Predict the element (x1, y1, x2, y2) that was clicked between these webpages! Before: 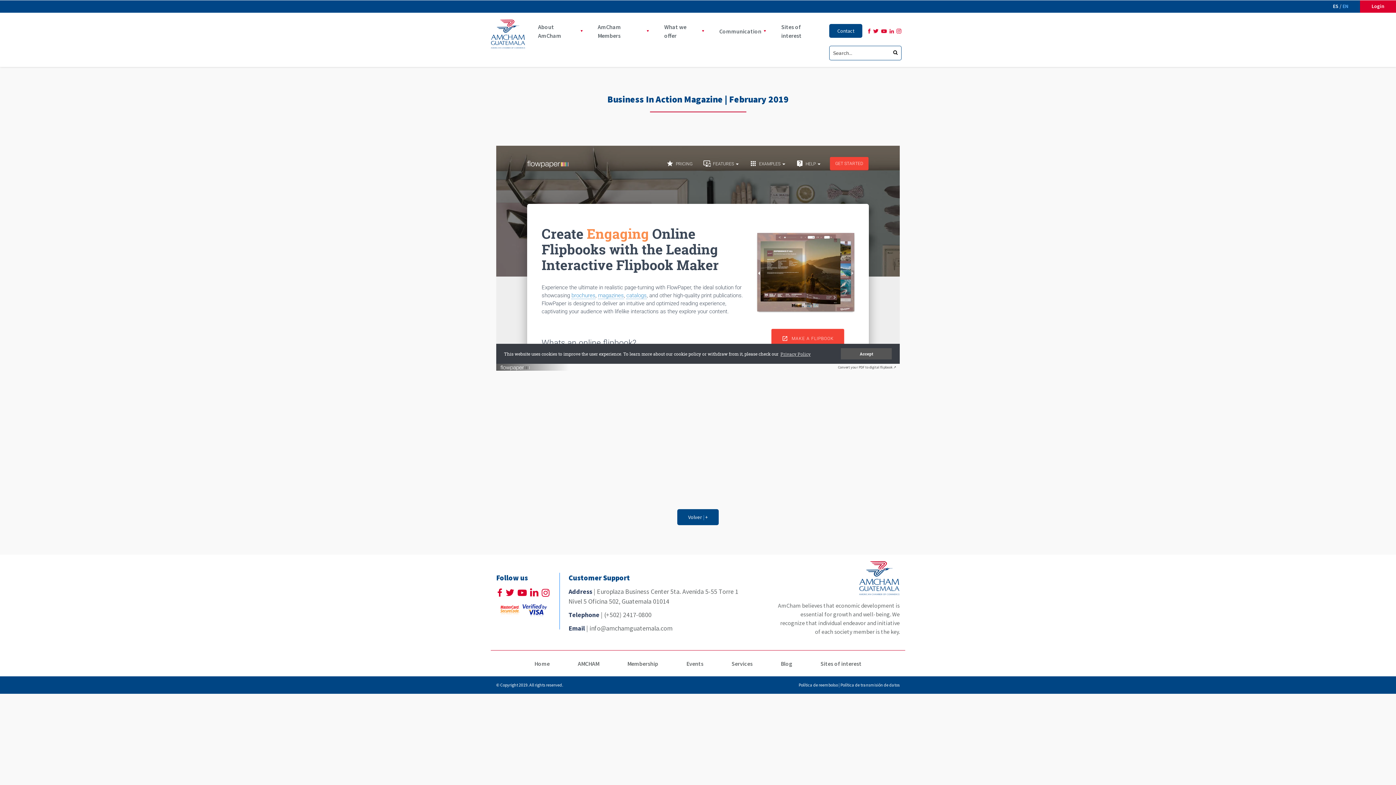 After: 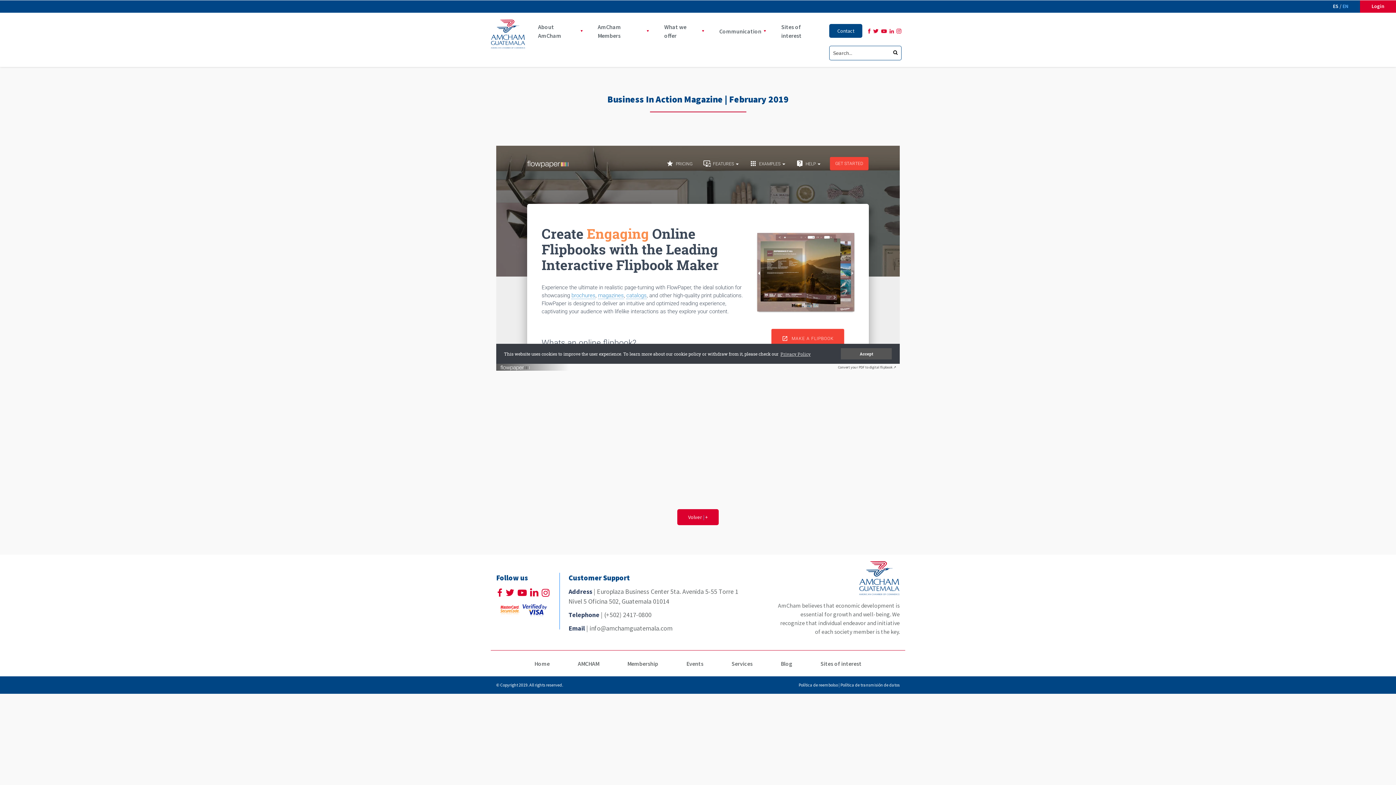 Action: bbox: (677, 509, 718, 525) label: Volver|+